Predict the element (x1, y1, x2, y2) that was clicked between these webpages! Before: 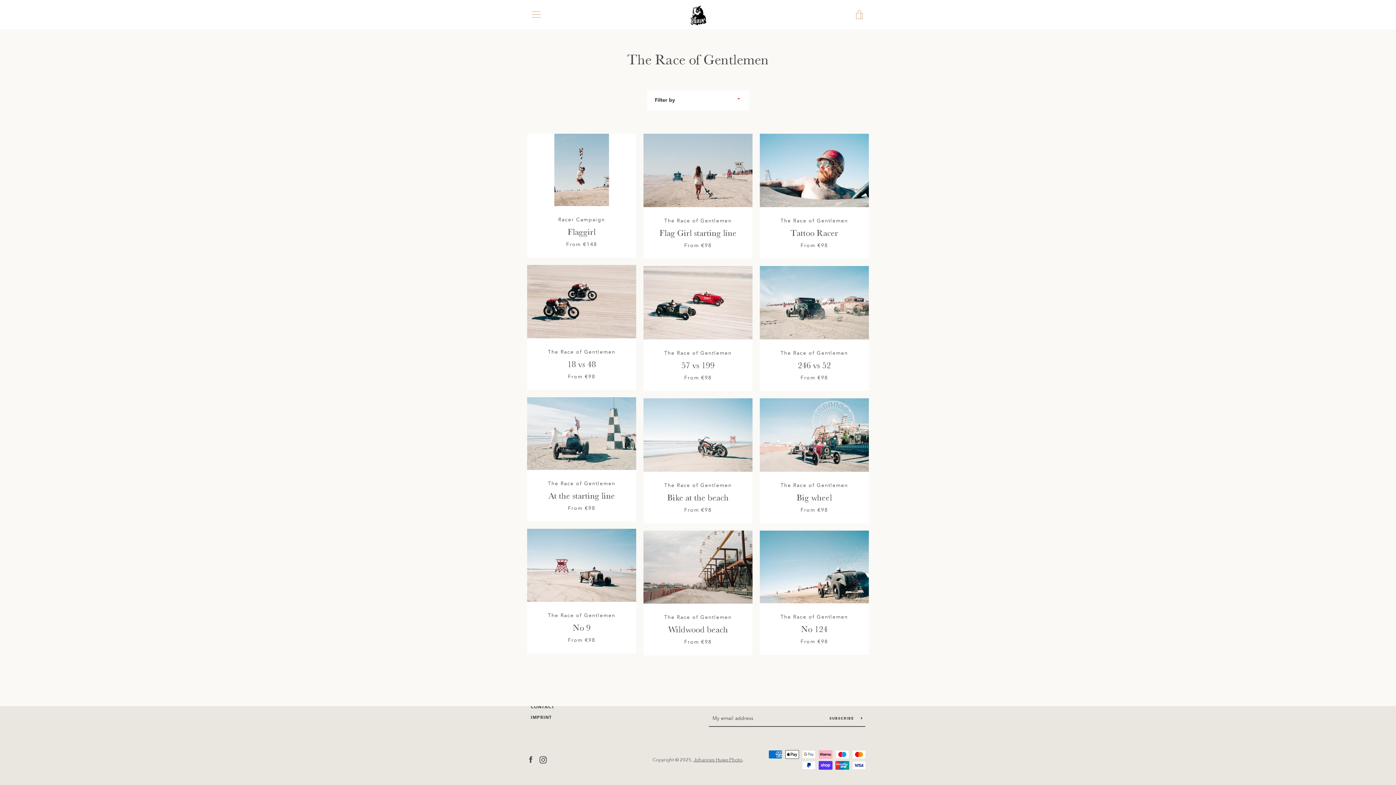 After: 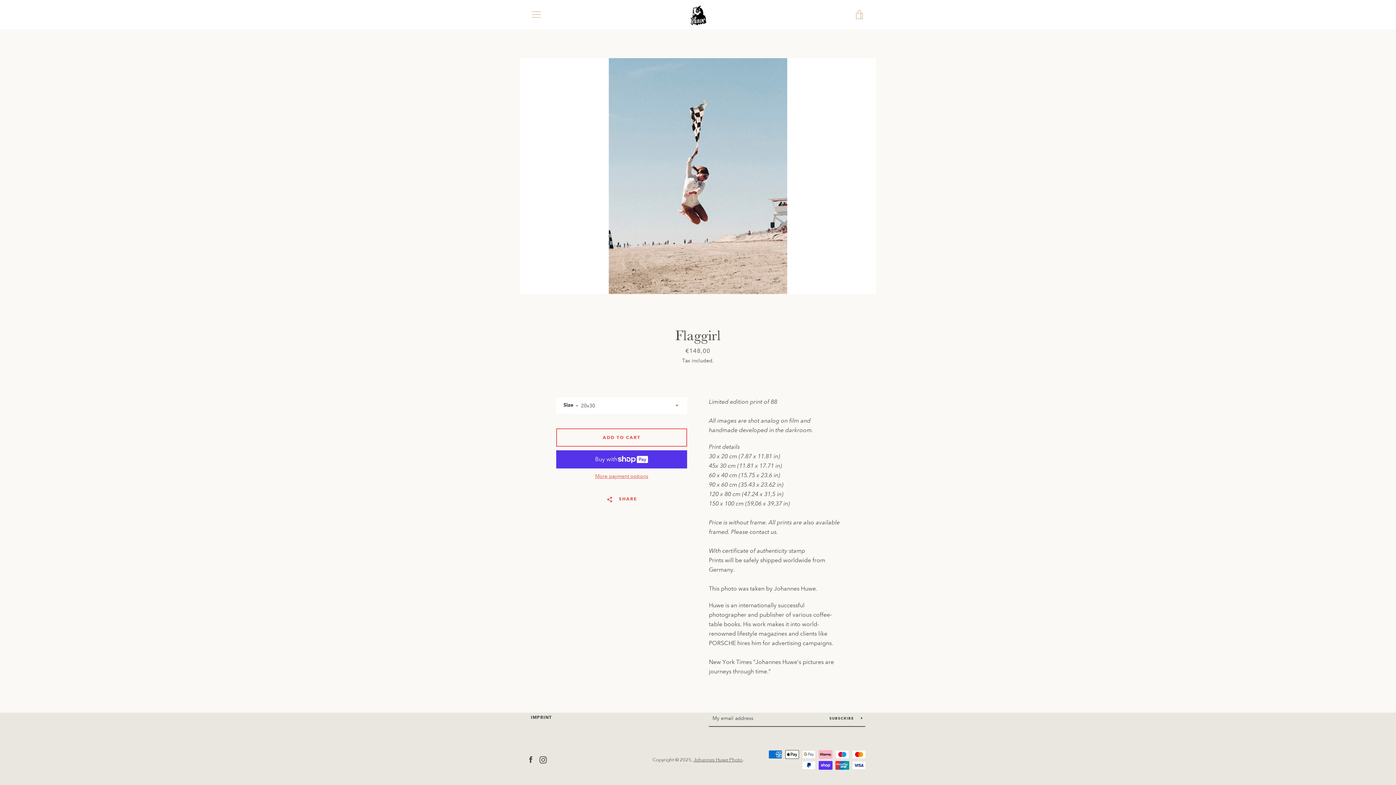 Action: bbox: (527, 133, 636, 257) label: Racer Campaign
Flaggirl
From €148